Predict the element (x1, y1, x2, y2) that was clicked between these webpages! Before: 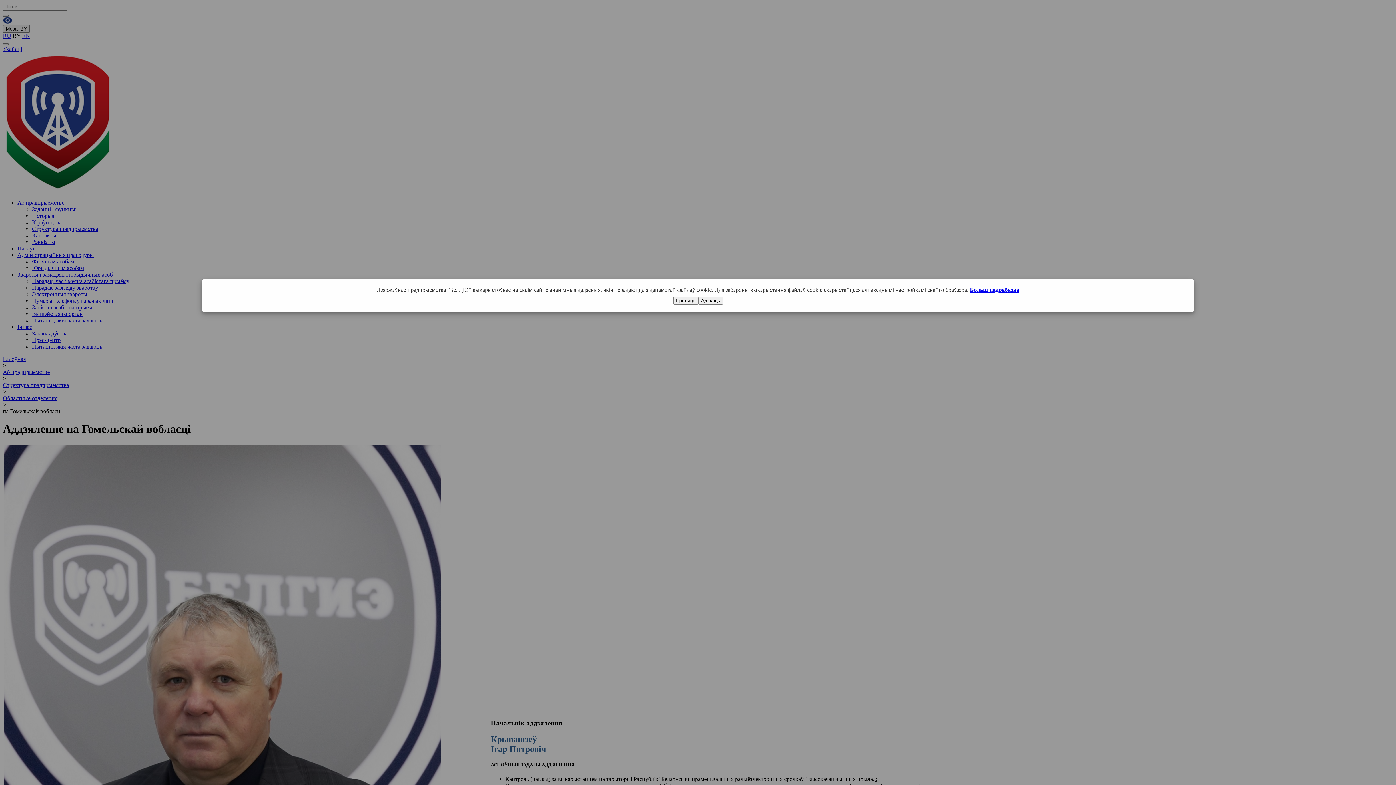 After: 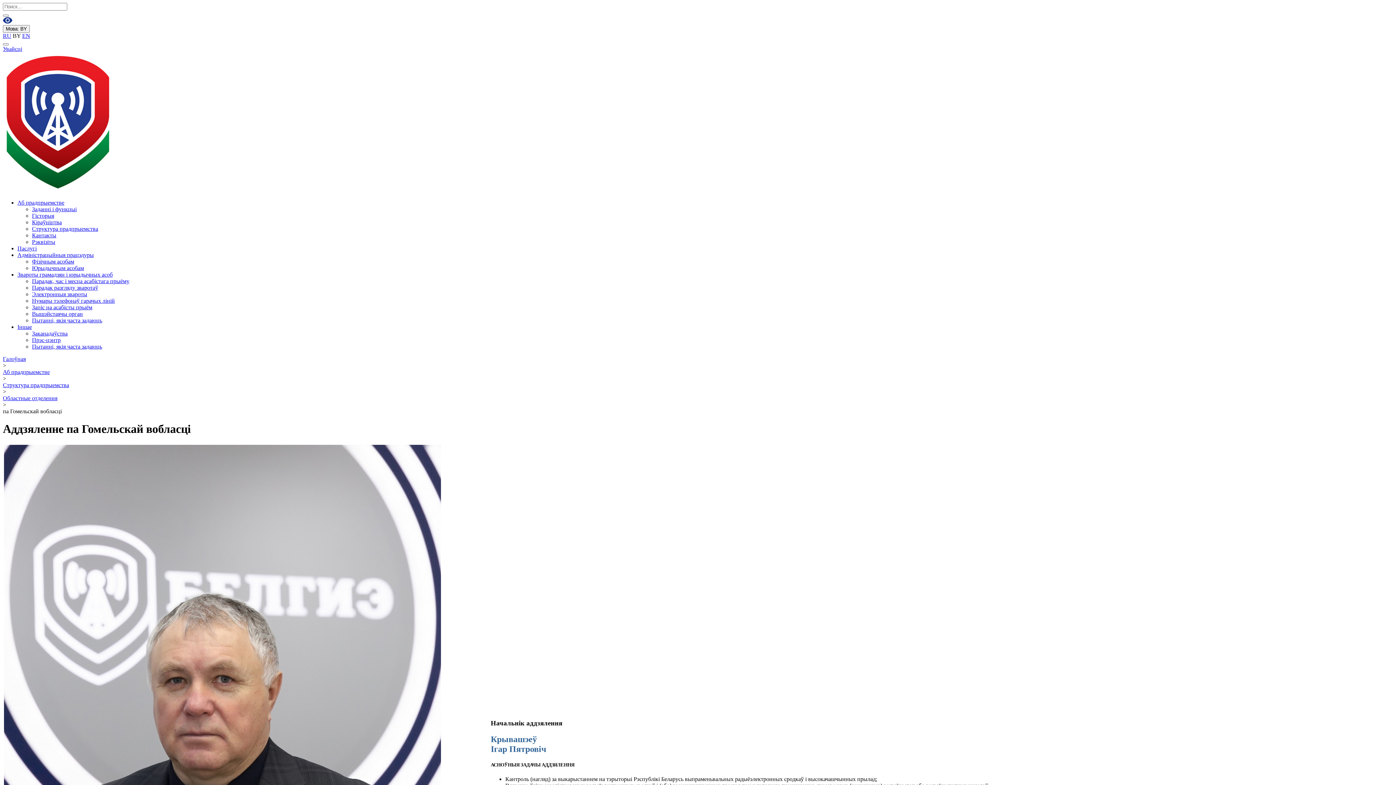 Action: label: Прыняць bbox: (673, 297, 698, 304)